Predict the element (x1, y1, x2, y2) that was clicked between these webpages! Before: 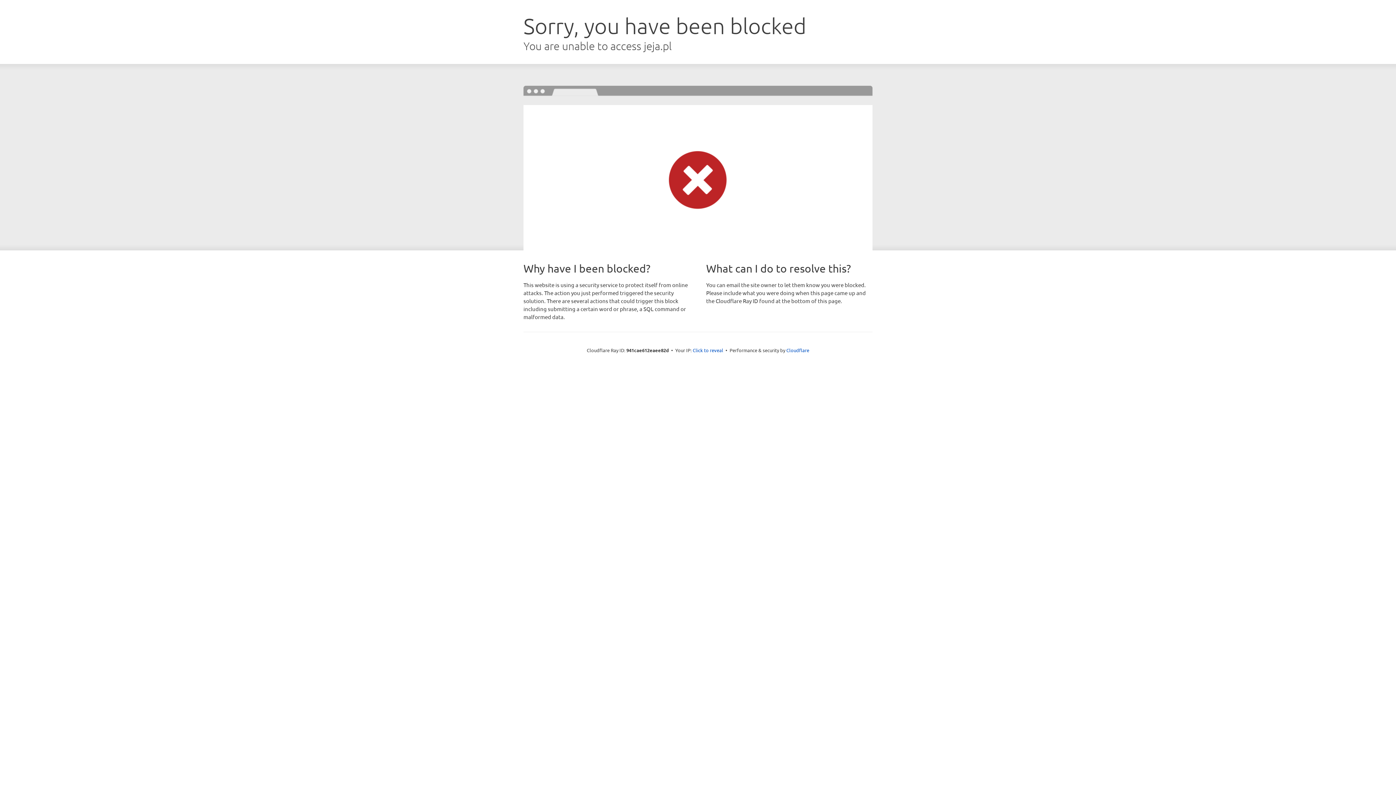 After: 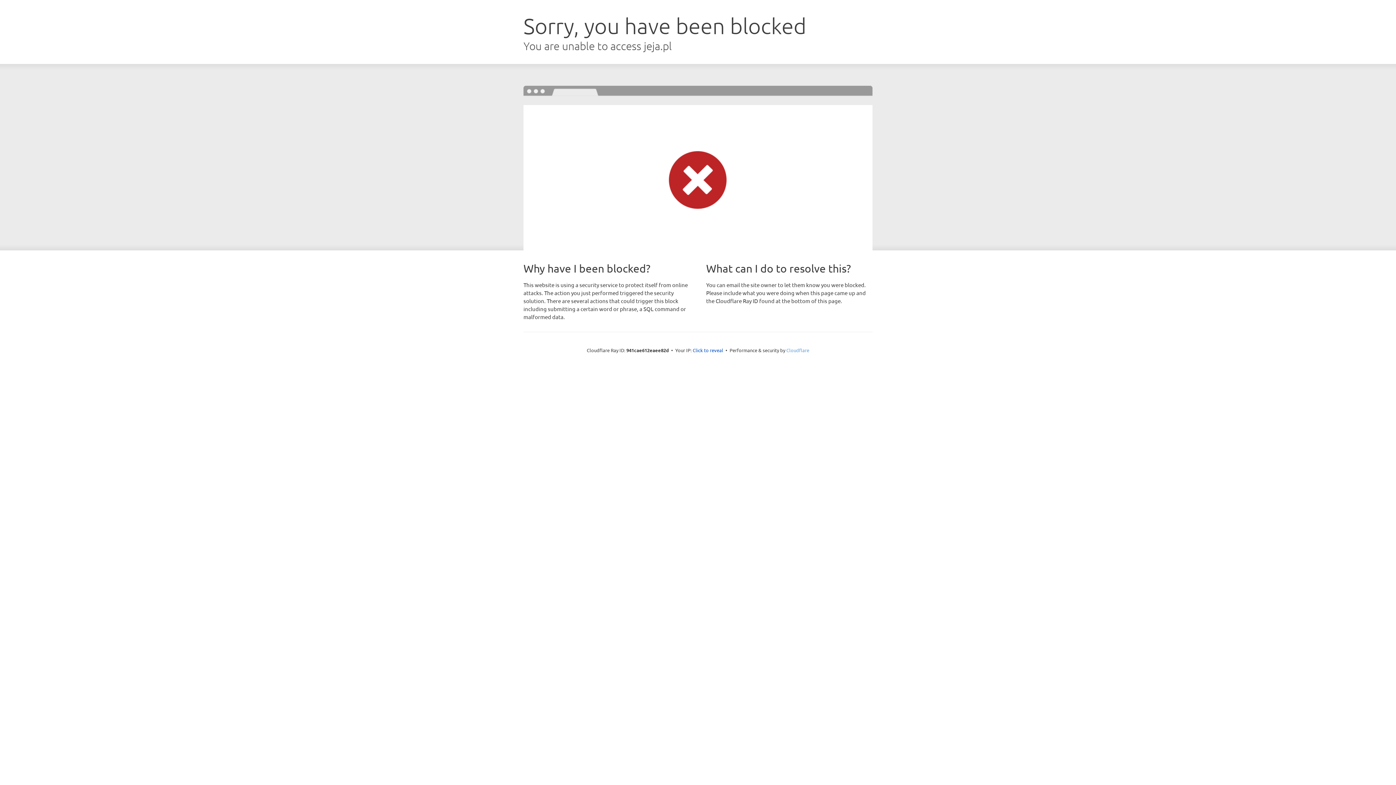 Action: label: Cloudflare bbox: (786, 347, 809, 353)